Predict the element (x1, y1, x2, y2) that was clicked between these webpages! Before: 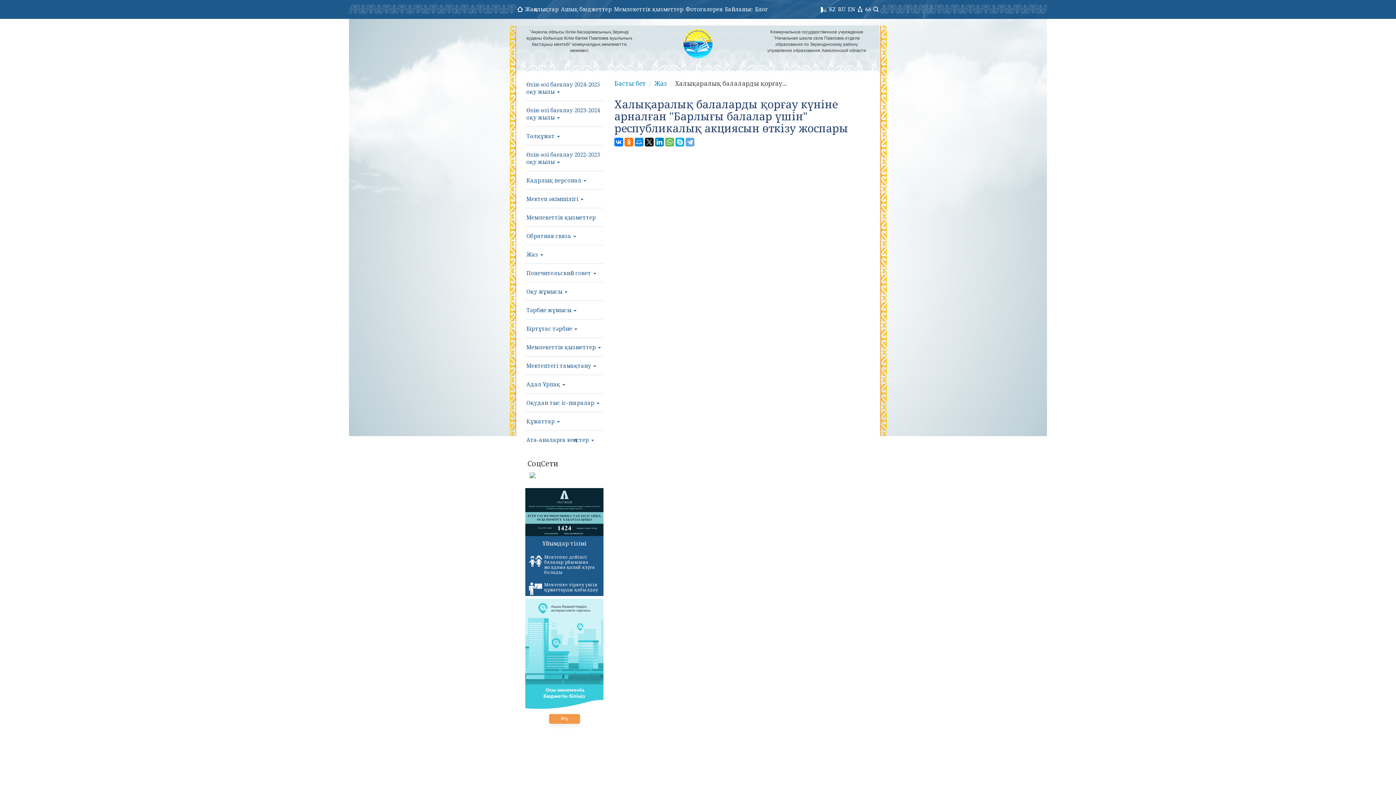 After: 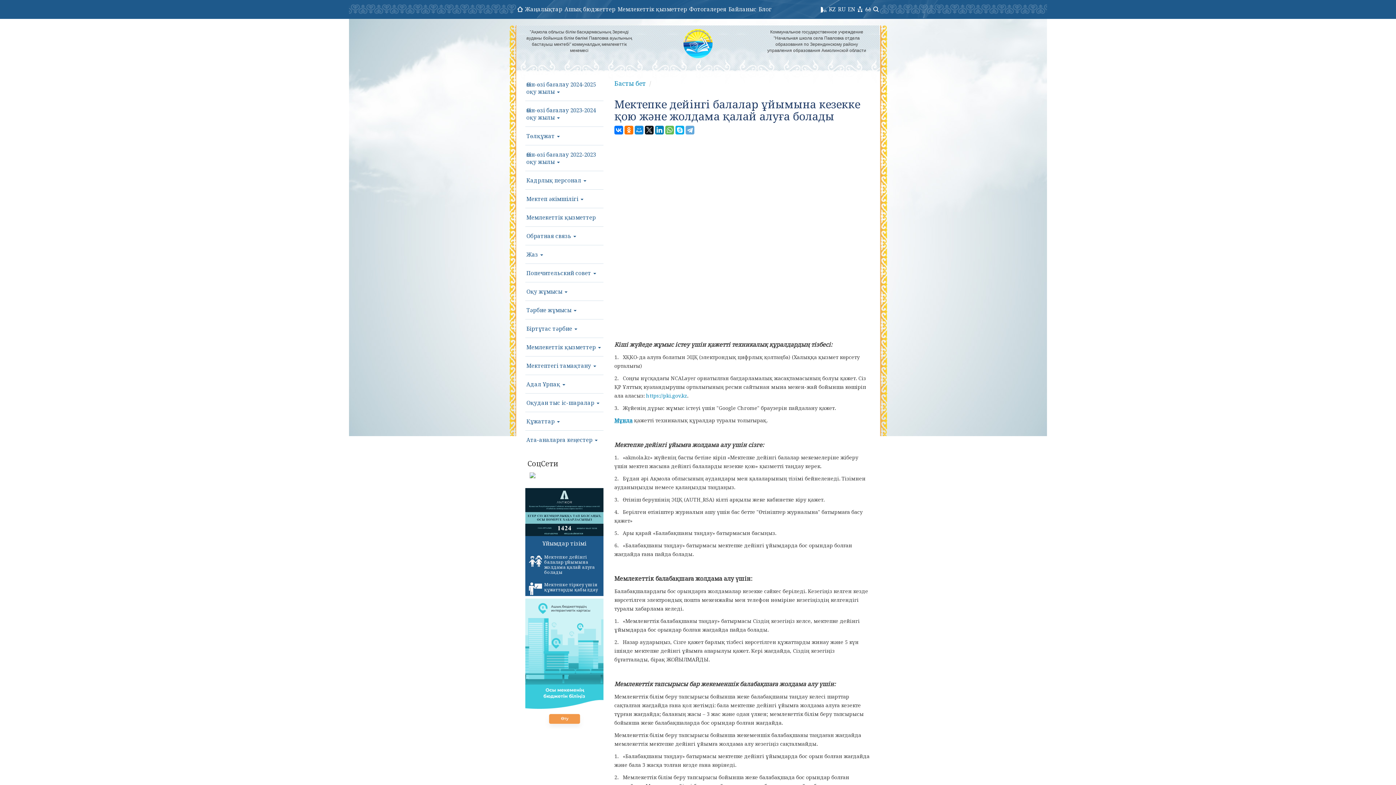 Action: label: Мектепке дейінгі балалар ұйымына жолдама қалай алуға болады bbox: (525, 551, 603, 578)